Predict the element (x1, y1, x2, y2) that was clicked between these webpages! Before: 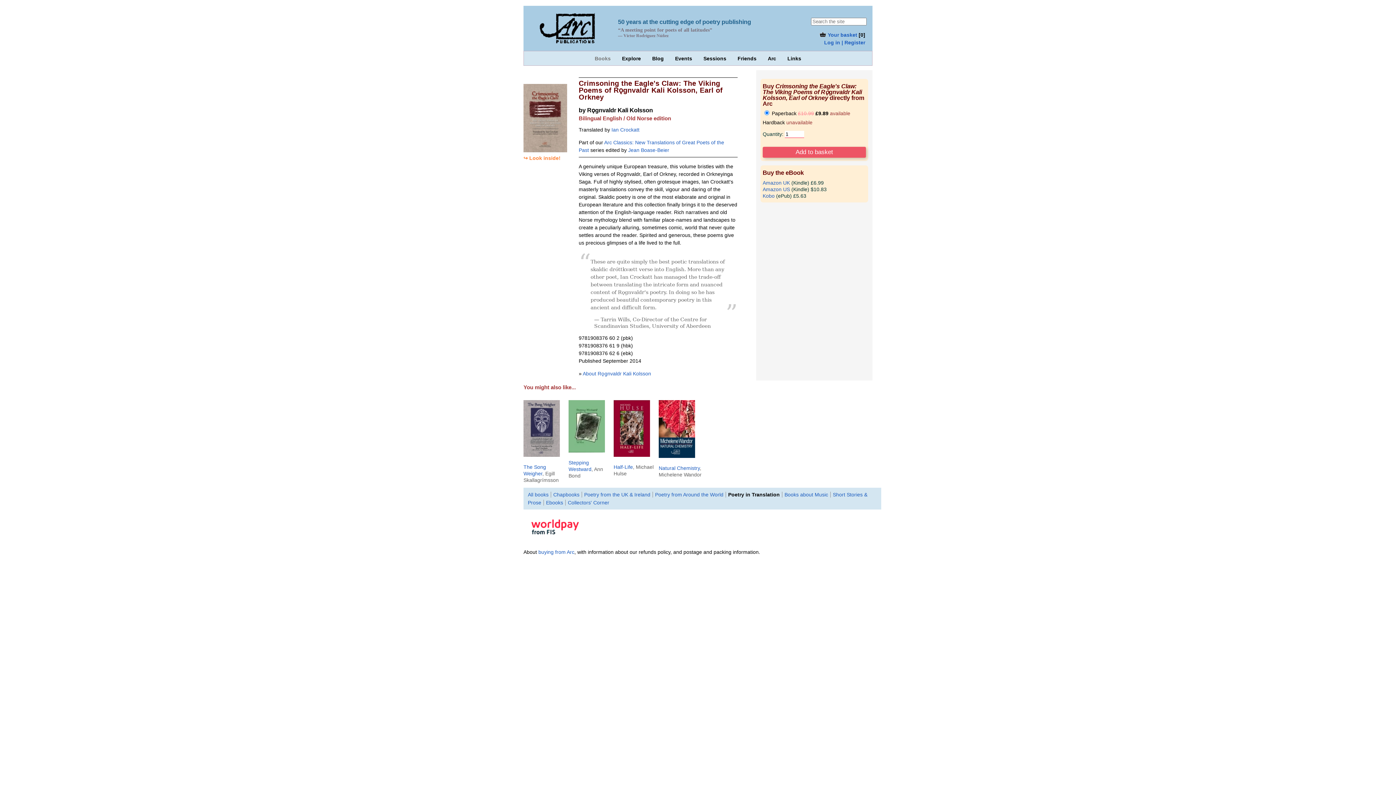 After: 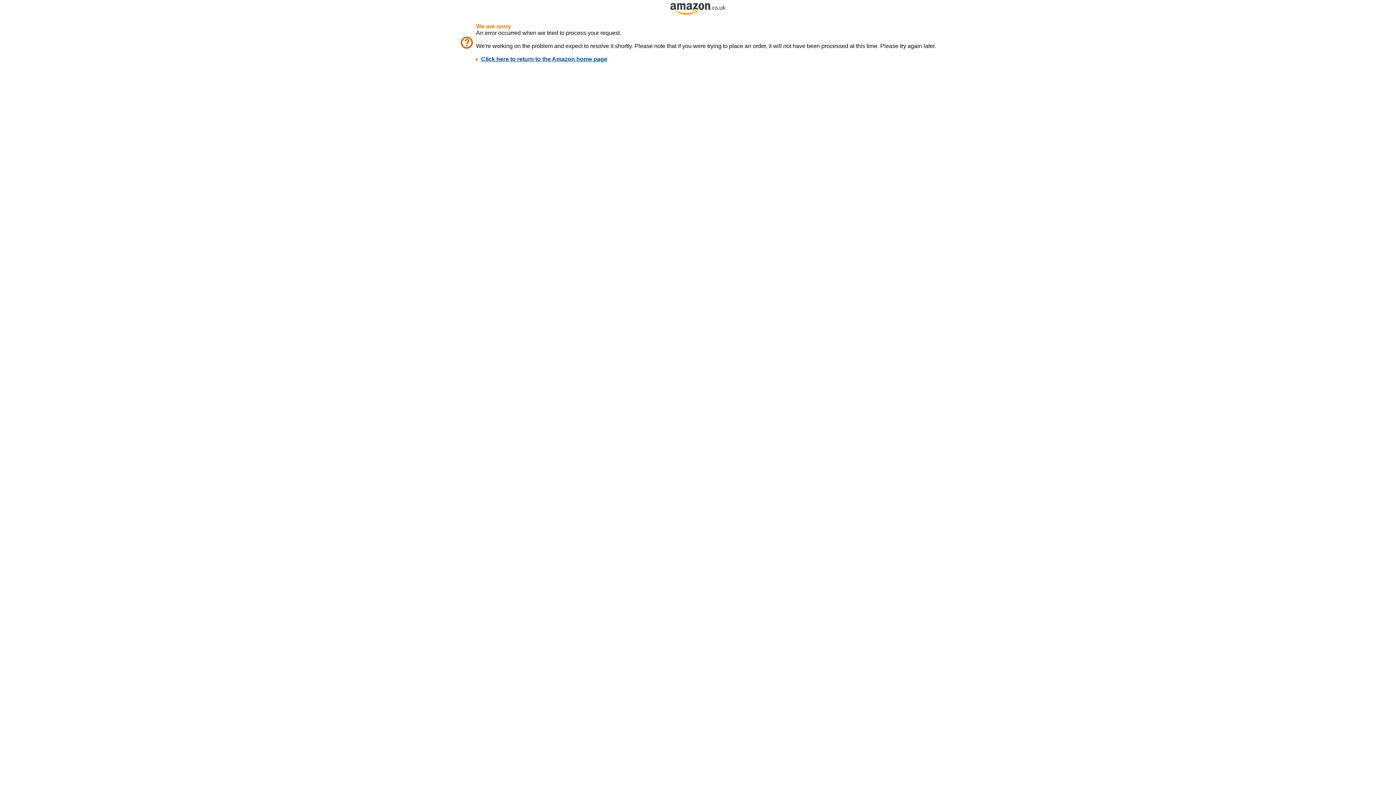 Action: bbox: (762, 179, 790, 185) label: Amazon UK